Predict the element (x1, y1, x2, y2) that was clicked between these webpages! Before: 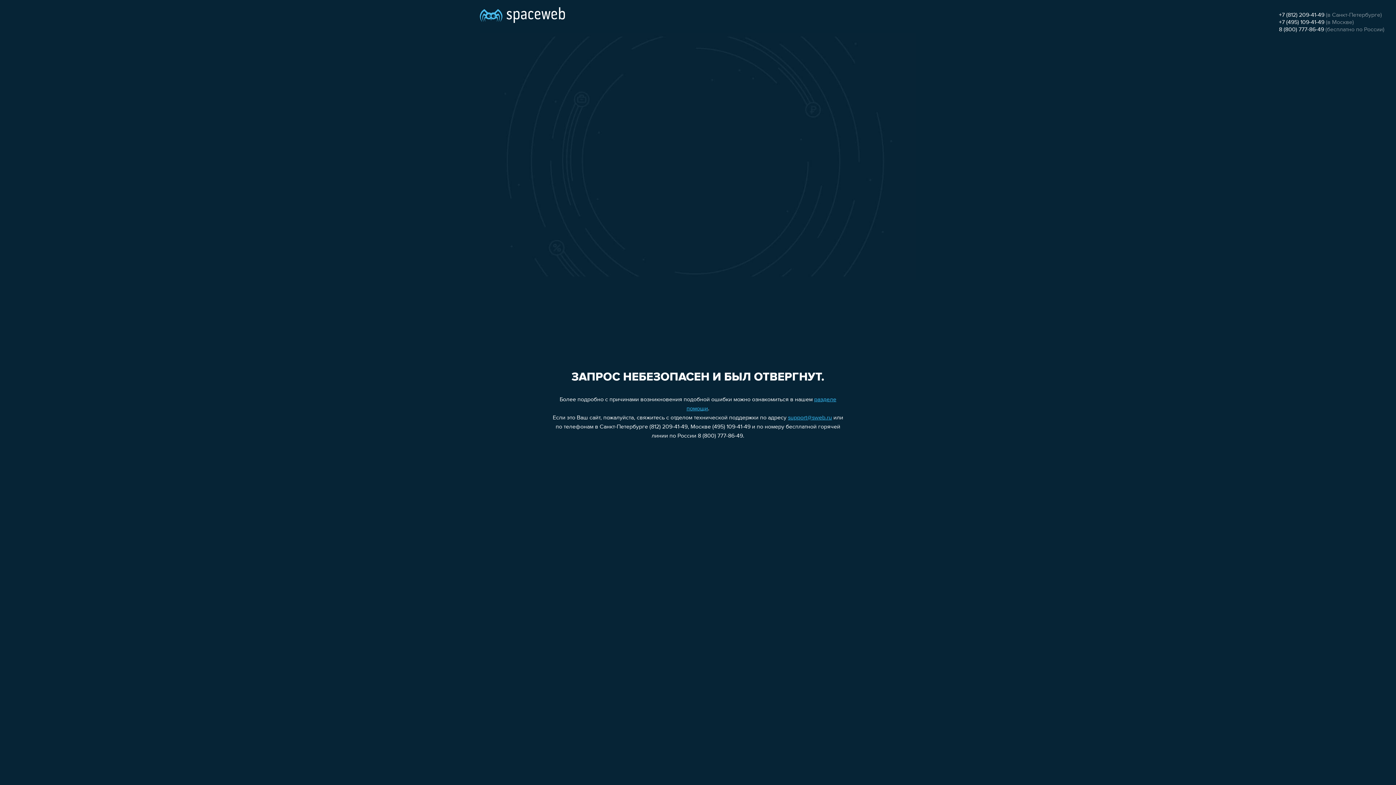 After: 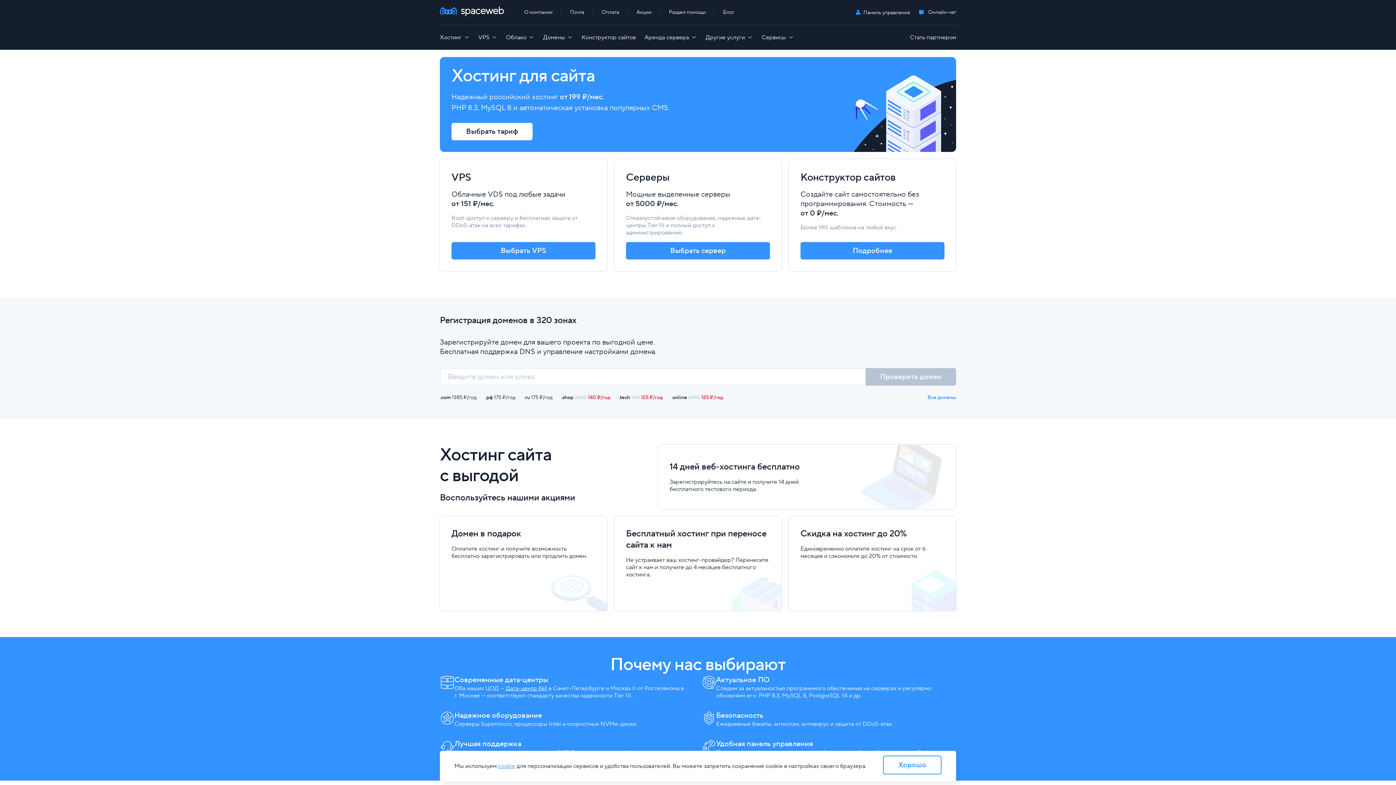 Action: bbox: (480, 0, 565, 25)